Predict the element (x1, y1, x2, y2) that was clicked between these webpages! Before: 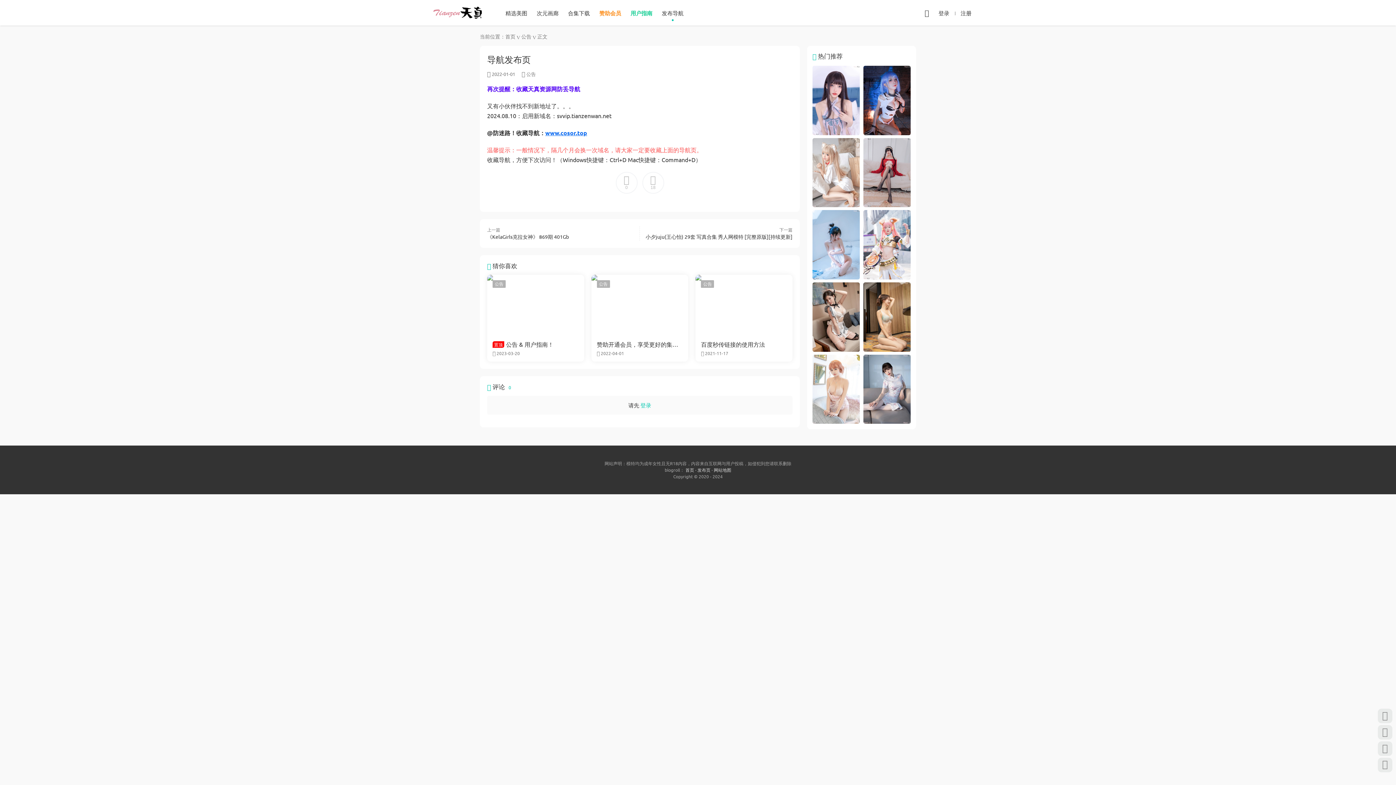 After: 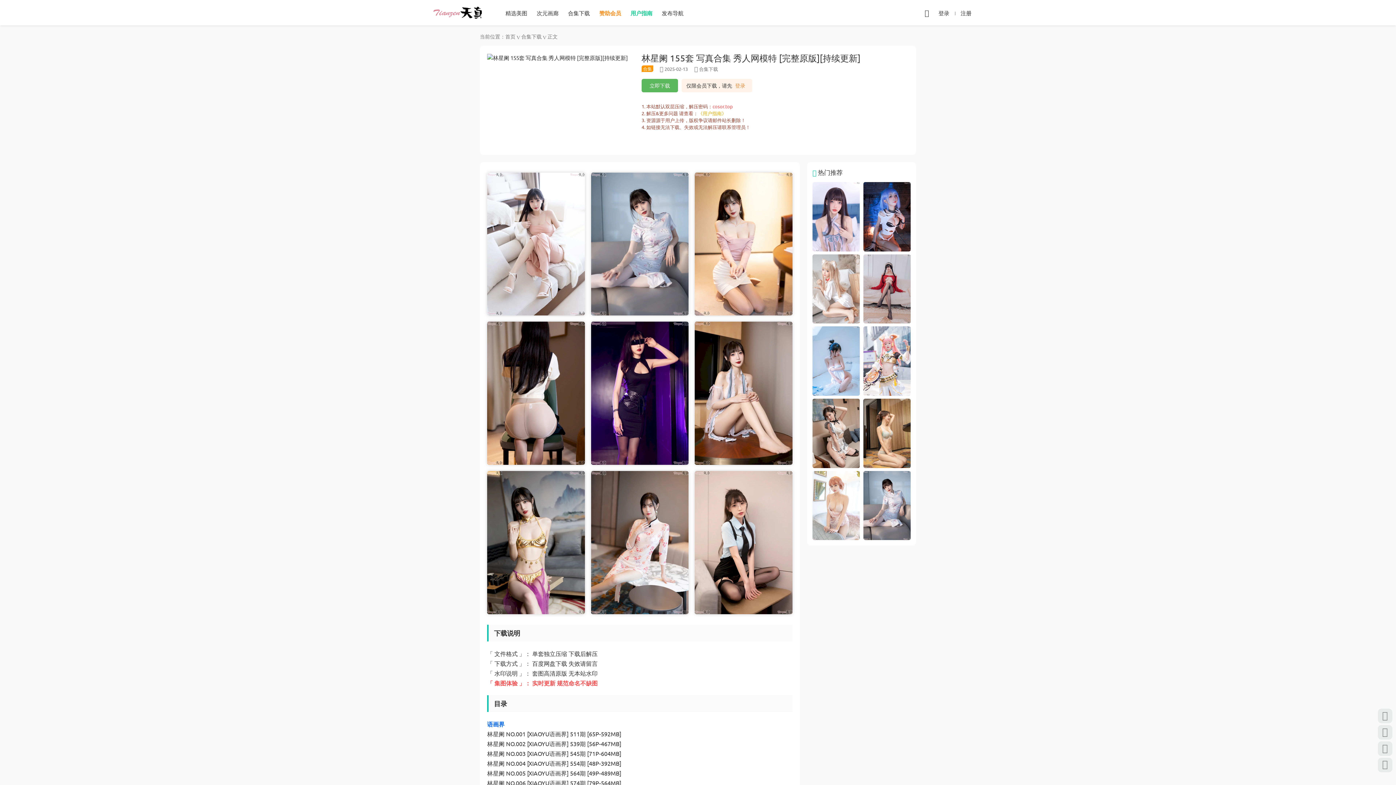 Action: bbox: (863, 385, 910, 391)